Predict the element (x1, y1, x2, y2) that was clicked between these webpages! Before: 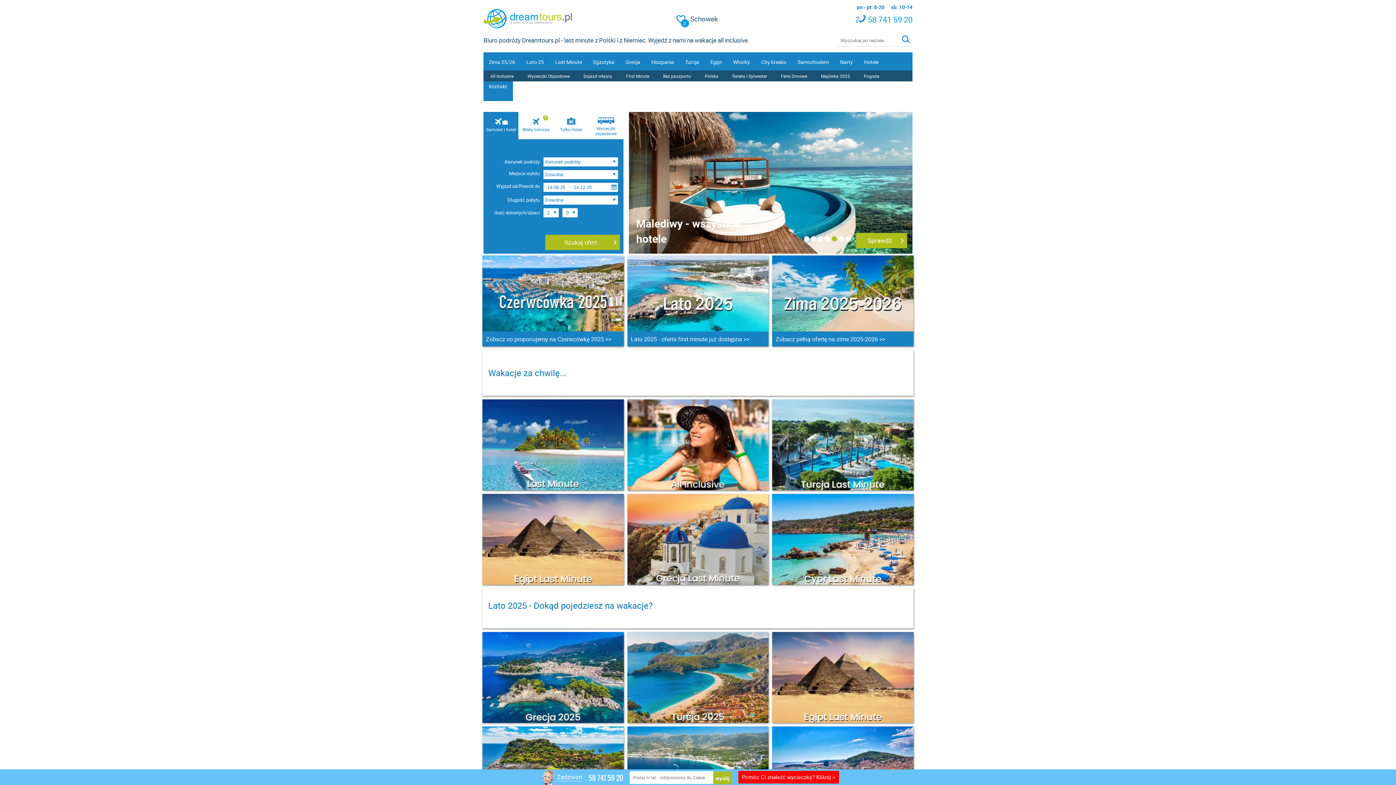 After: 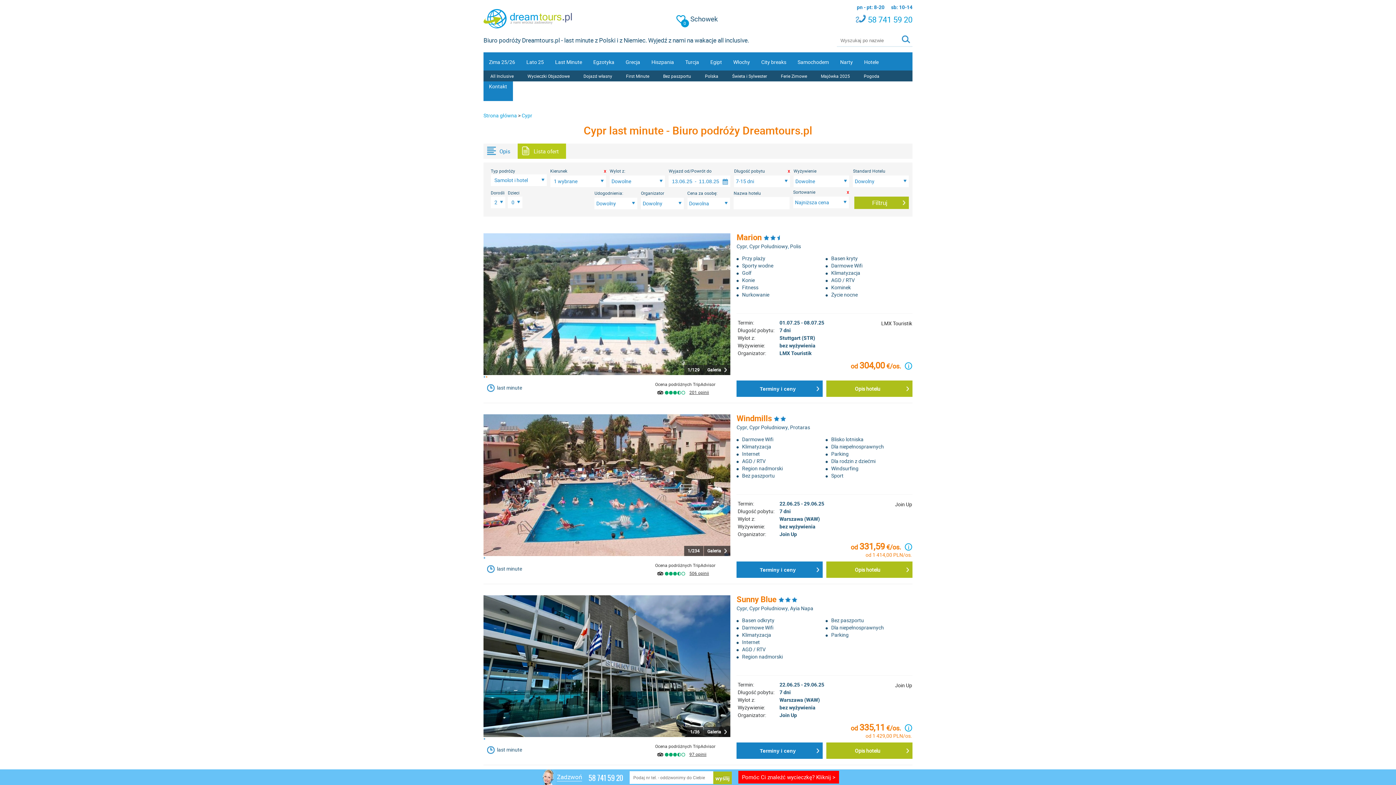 Action: bbox: (772, 494, 913, 585)